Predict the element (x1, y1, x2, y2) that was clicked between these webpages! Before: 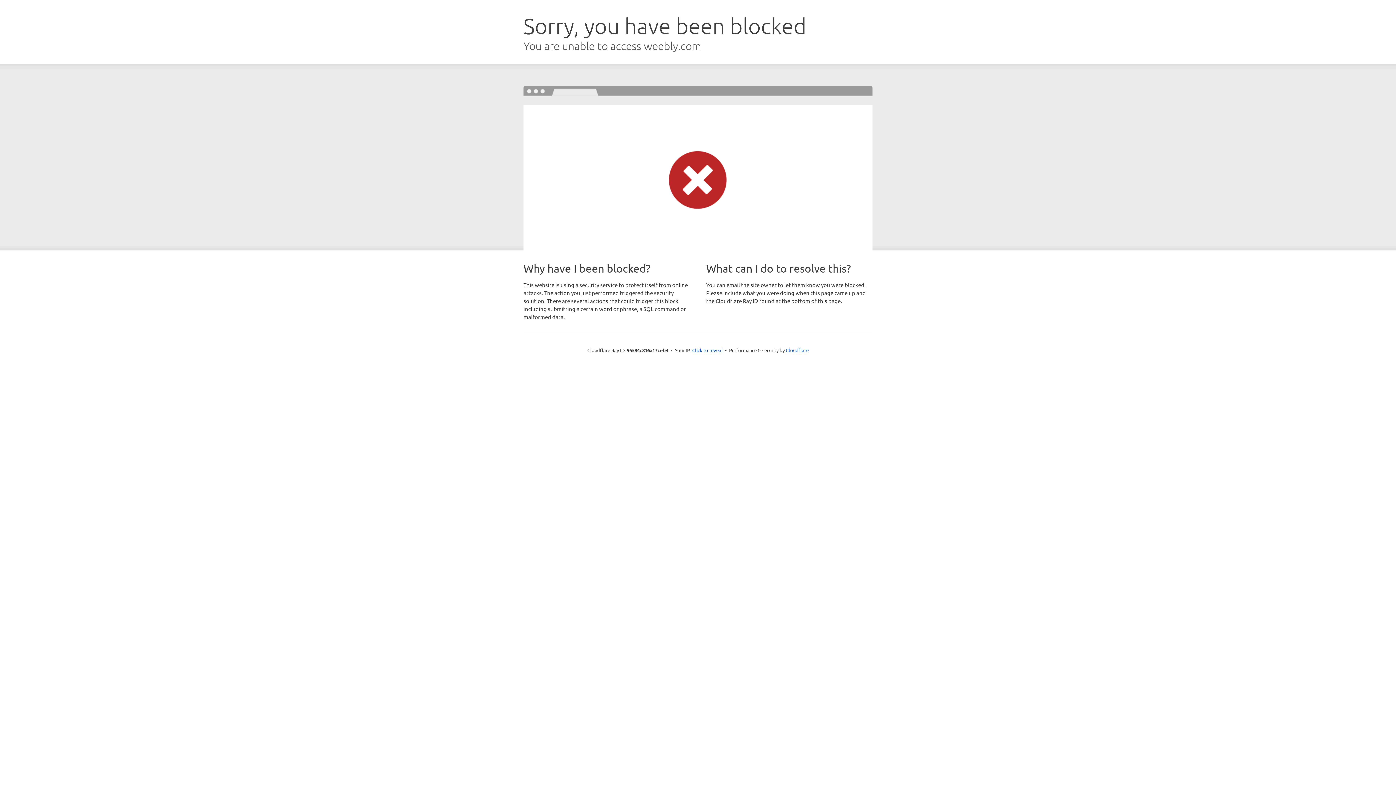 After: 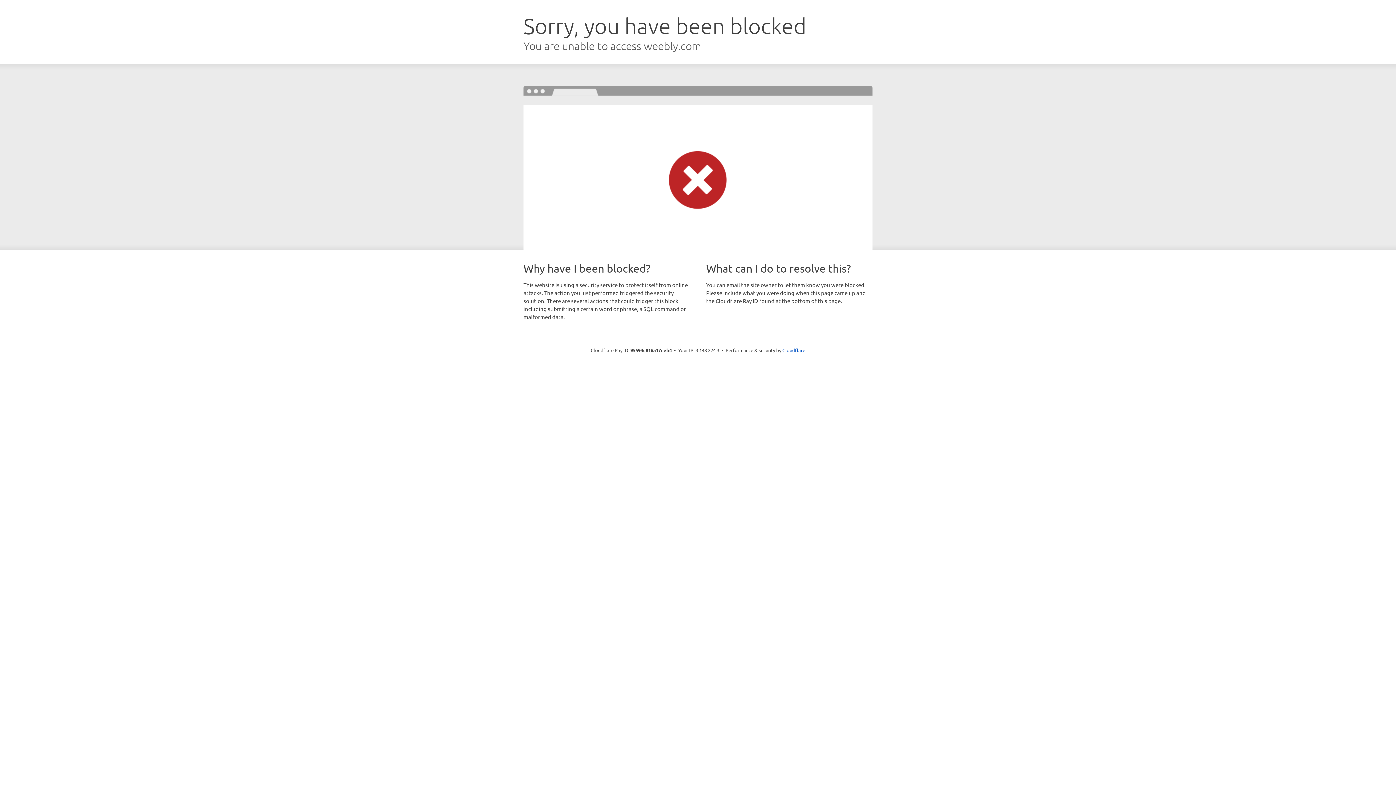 Action: label: Click to reveal bbox: (692, 346, 722, 353)